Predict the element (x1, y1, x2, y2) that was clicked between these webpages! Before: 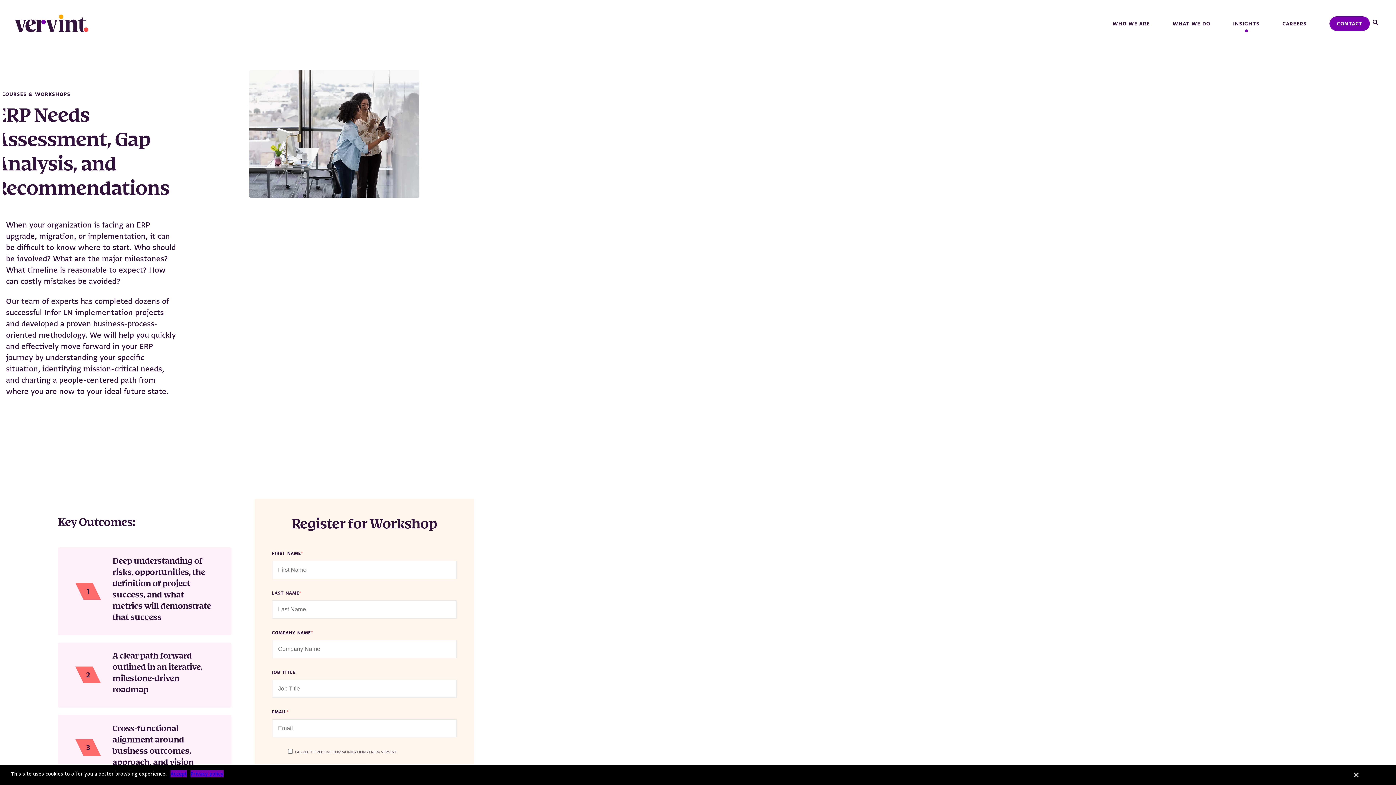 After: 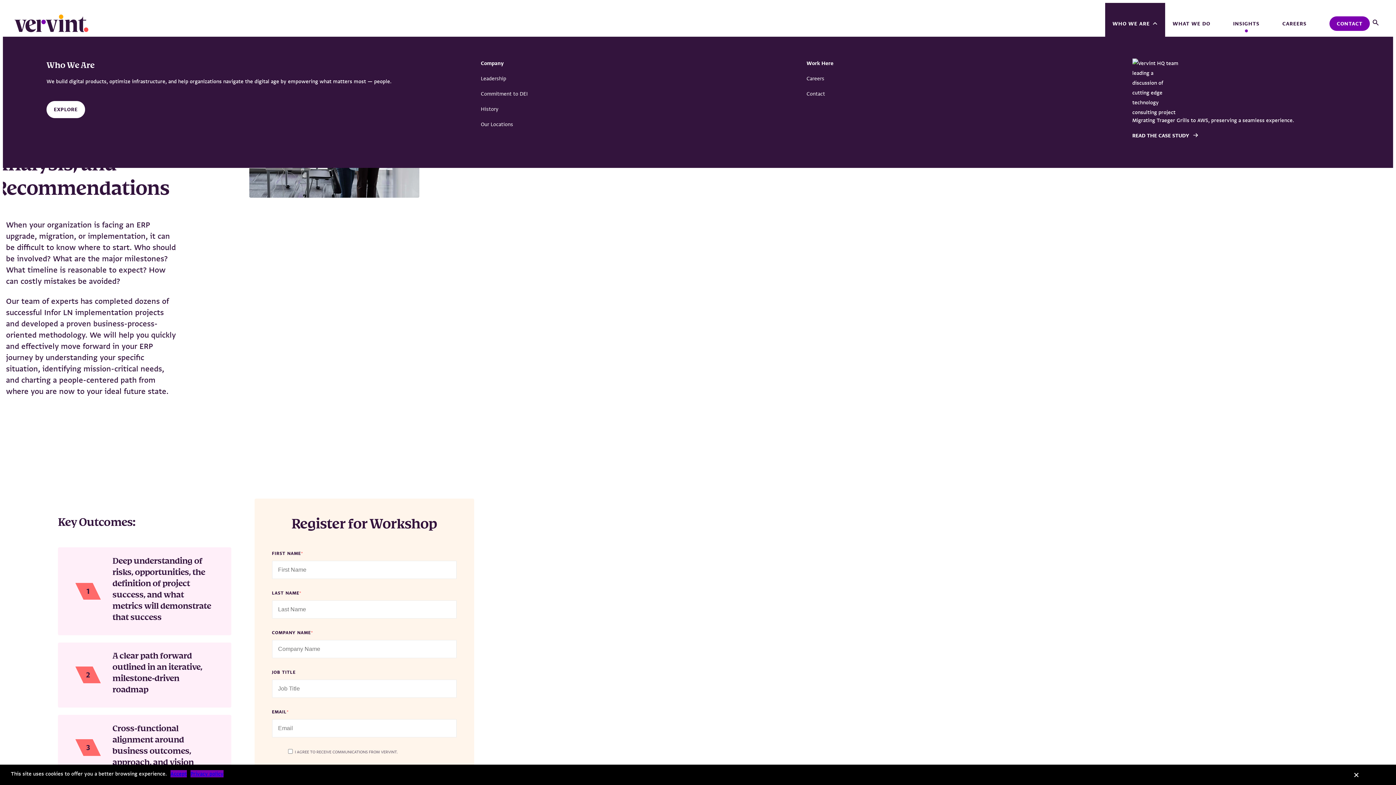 Action: bbox: (1105, 16, 1165, 30) label: WHO WE ARE